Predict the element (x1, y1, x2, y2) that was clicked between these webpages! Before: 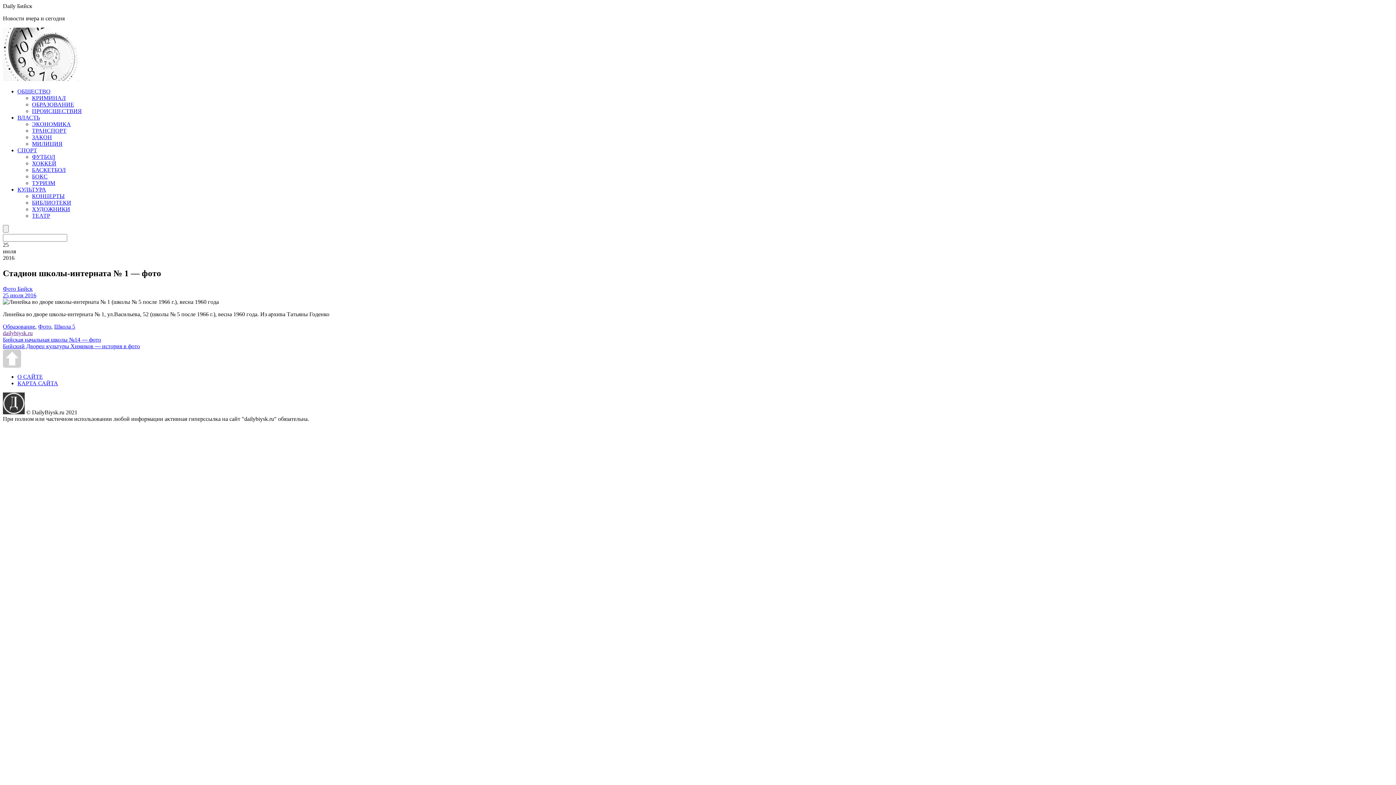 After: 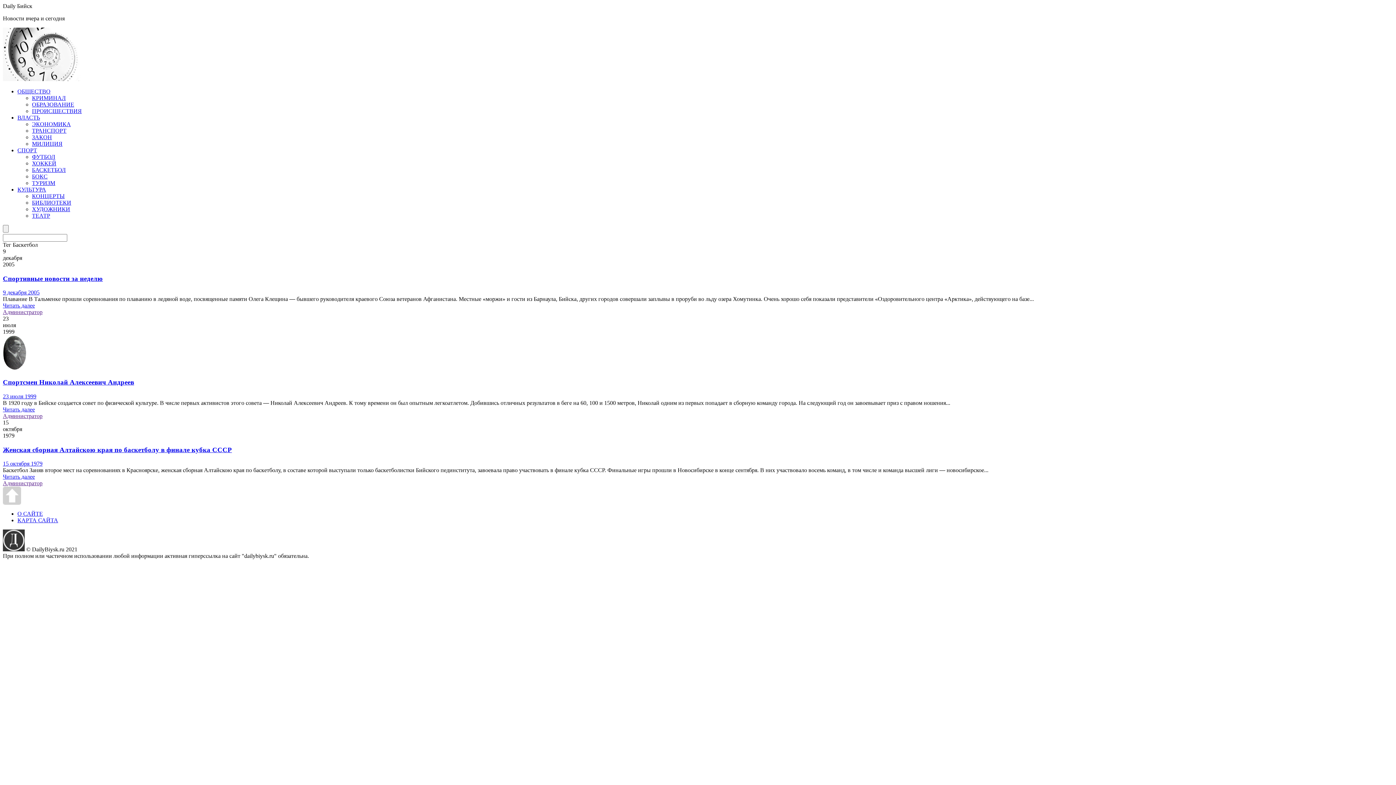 Action: label: БАСКЕТБОЛ bbox: (32, 166, 65, 173)